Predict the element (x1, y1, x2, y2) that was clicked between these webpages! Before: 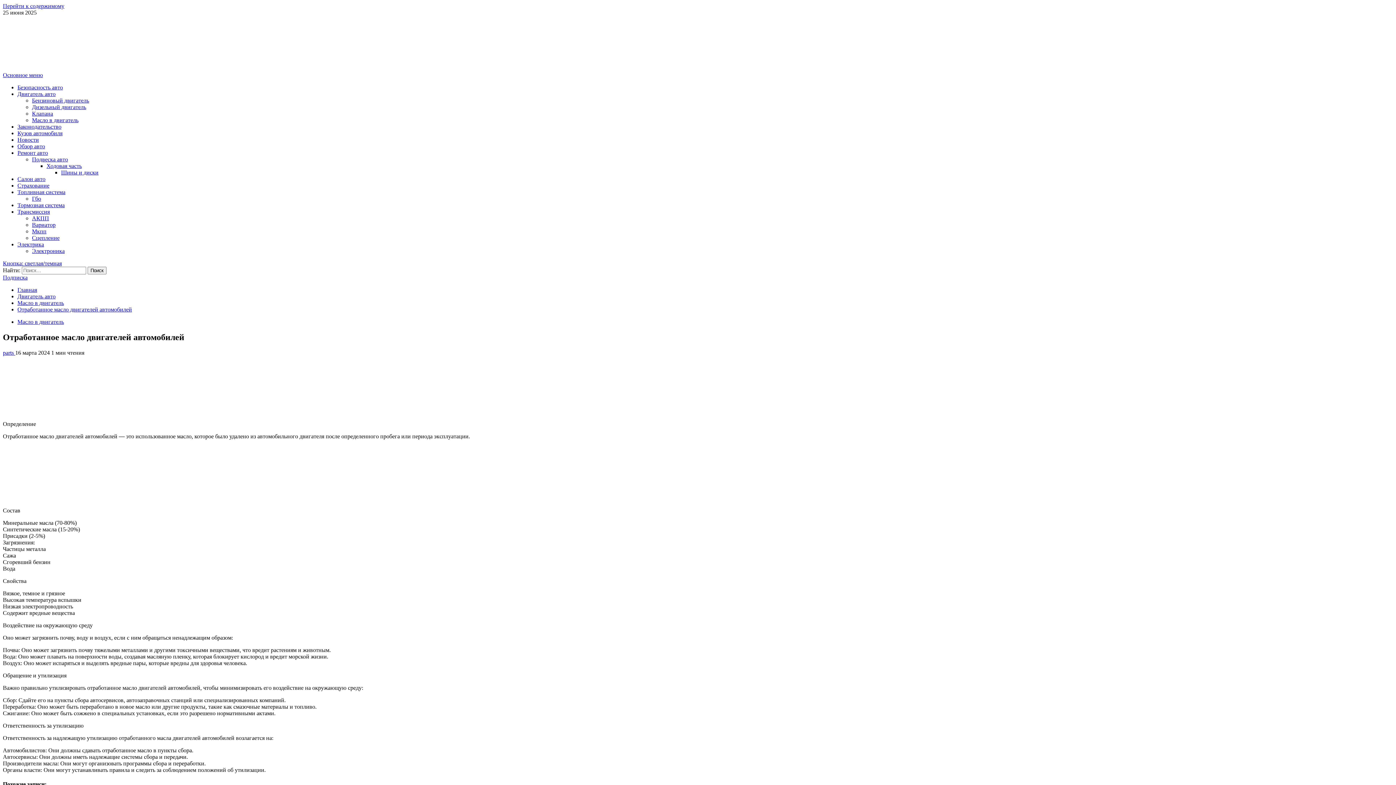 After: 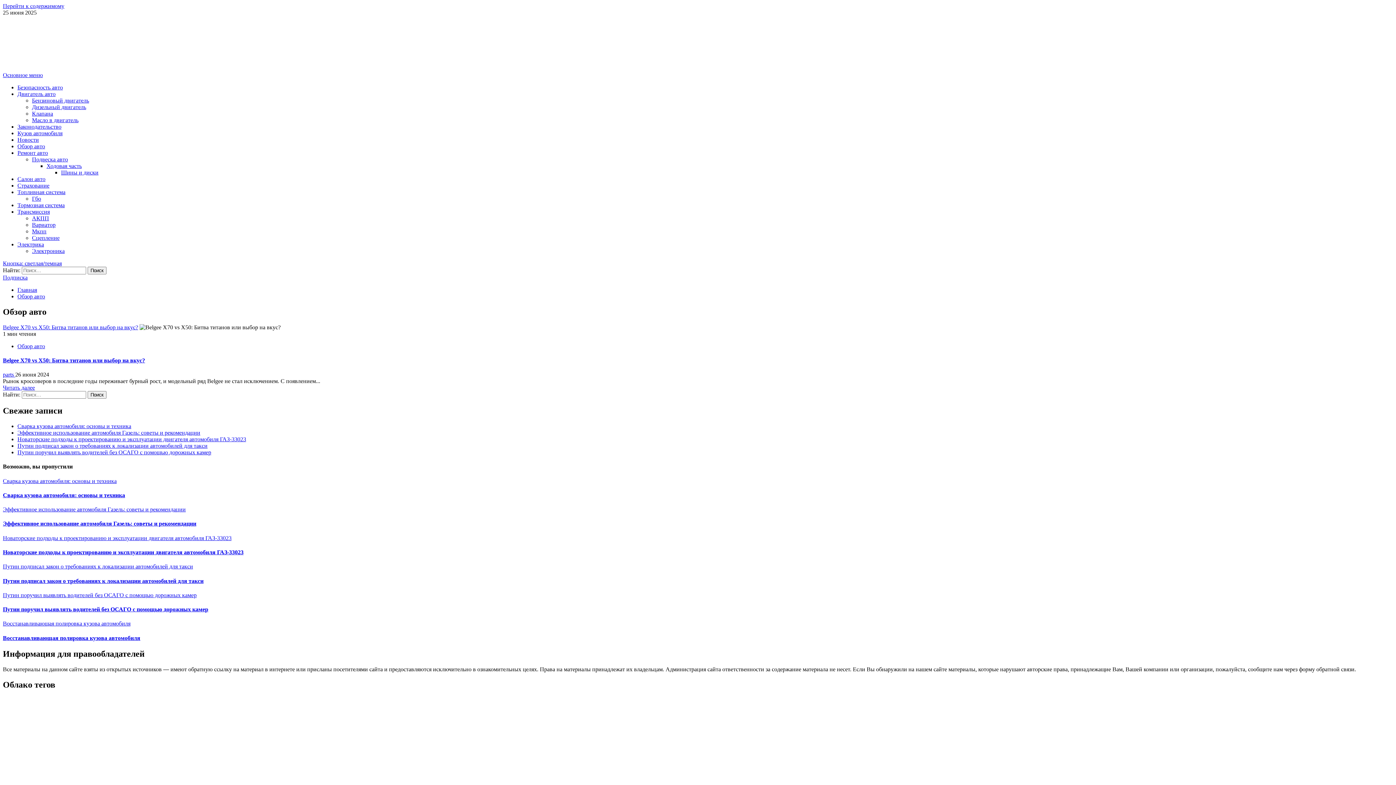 Action: bbox: (17, 143, 45, 149) label: Обзор авто